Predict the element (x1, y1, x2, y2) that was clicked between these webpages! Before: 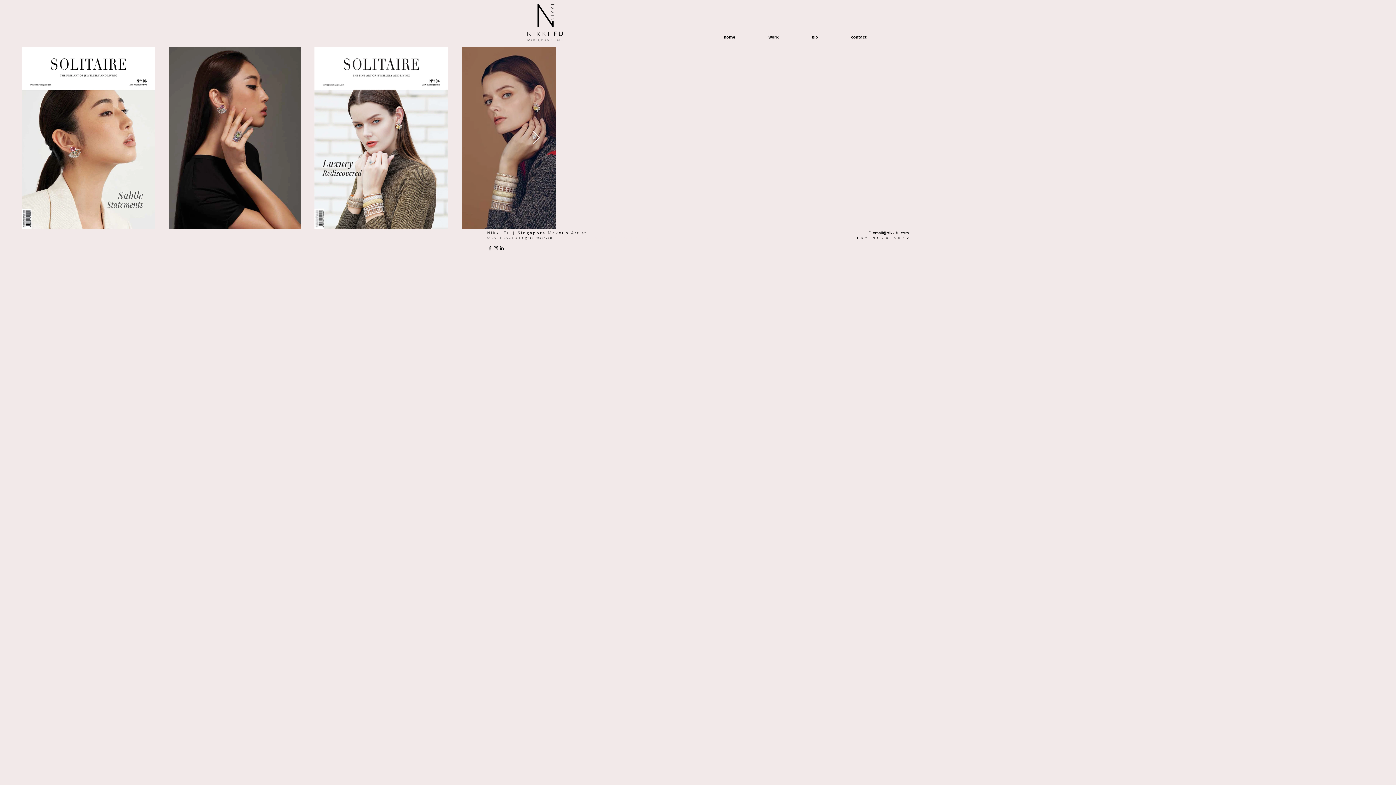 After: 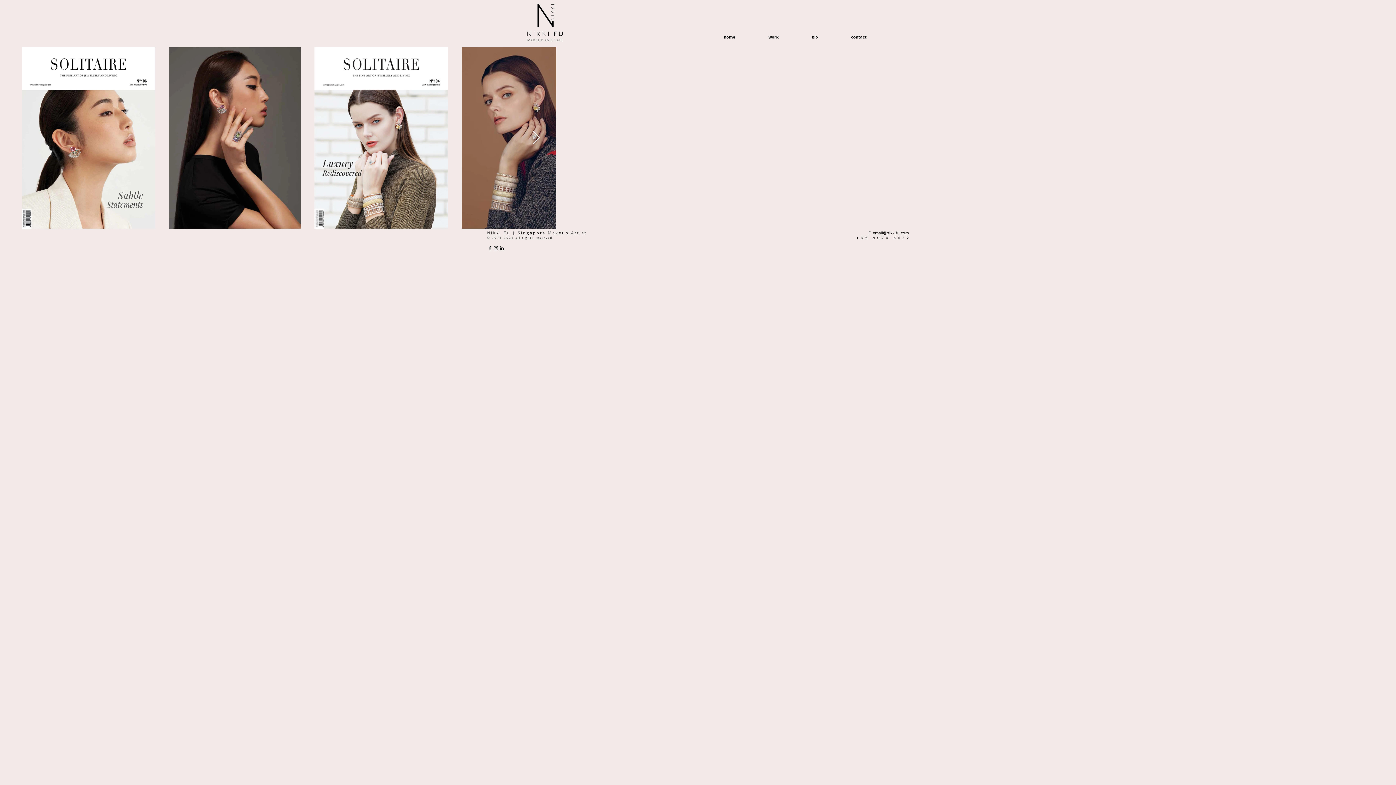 Action: bbox: (498, 245, 504, 251) label: Black LinkedIn Icon